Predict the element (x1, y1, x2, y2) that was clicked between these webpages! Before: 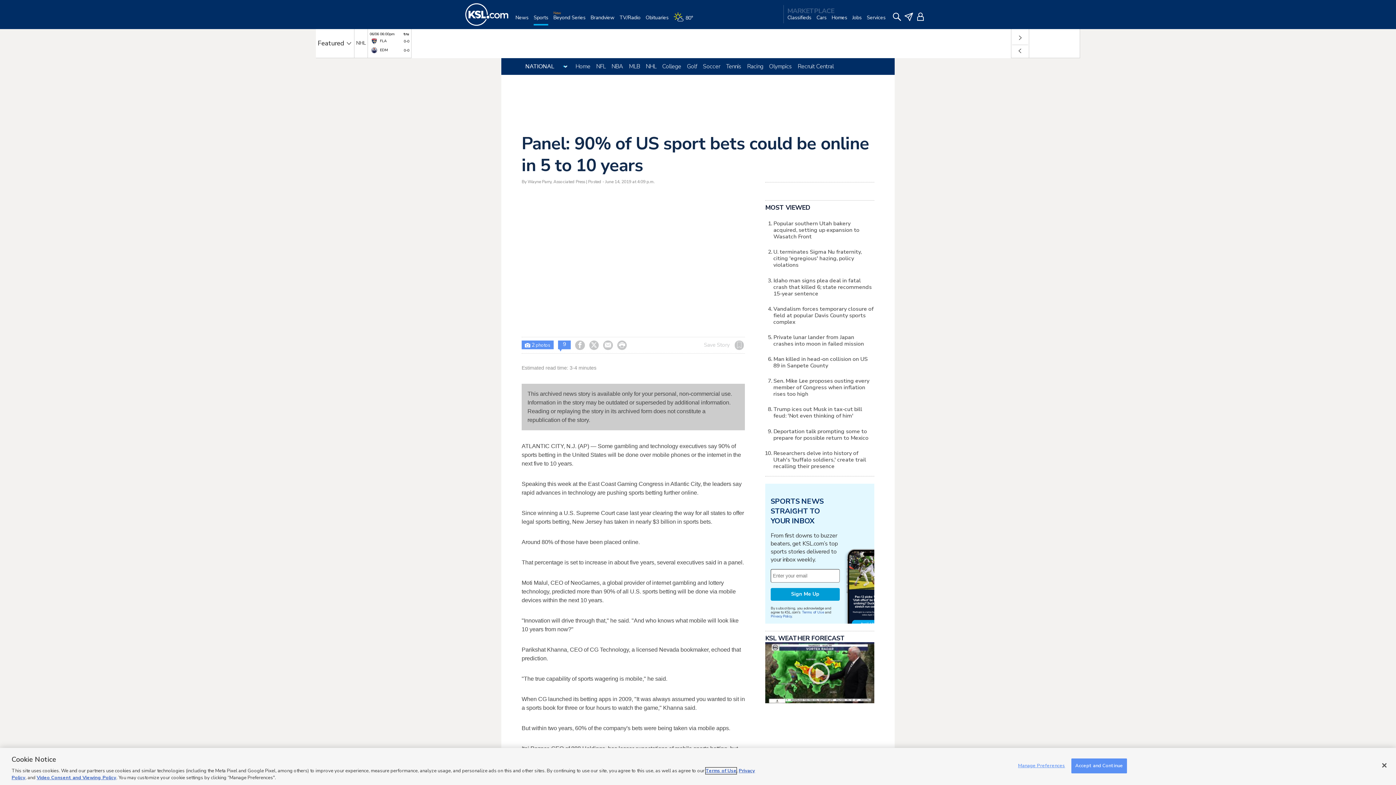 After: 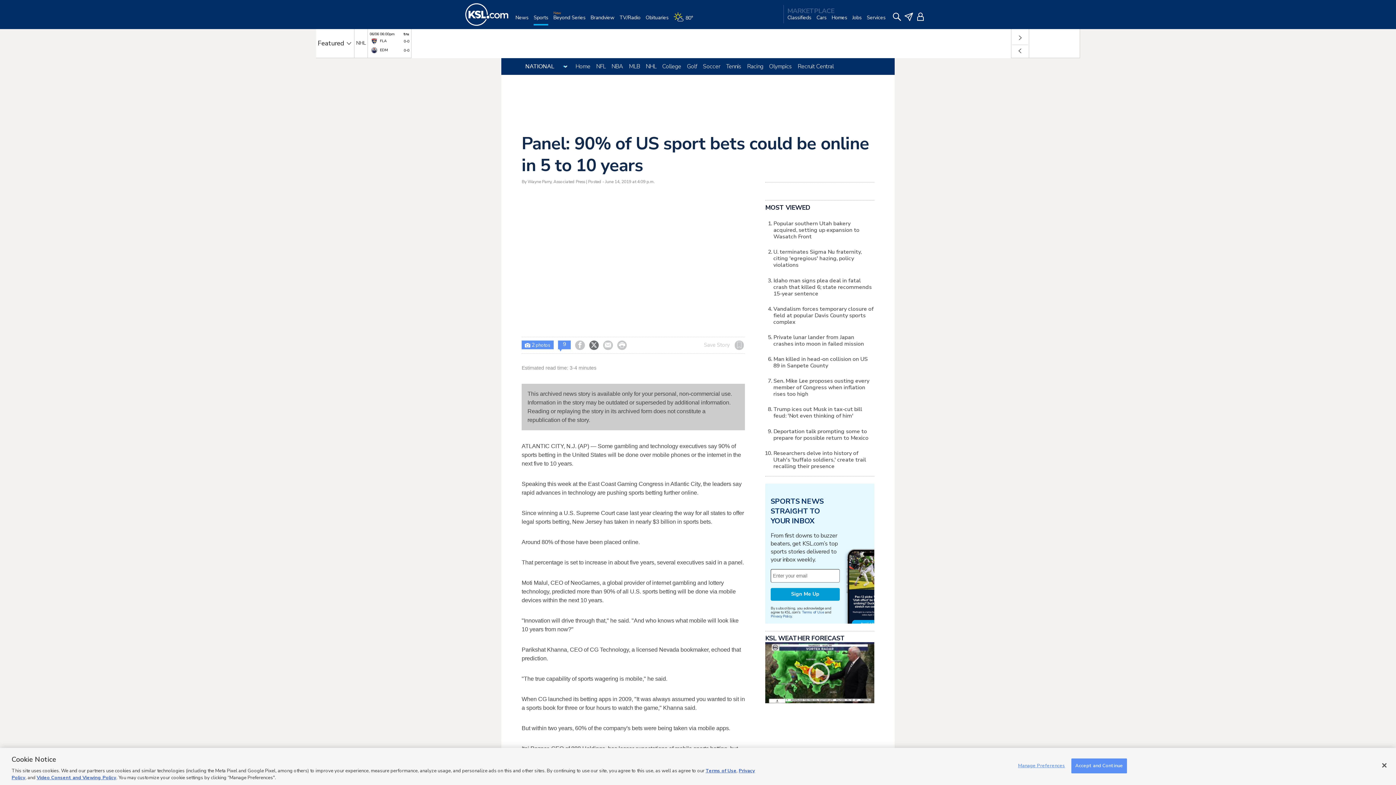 Action: label:  bbox: (589, 340, 598, 350)